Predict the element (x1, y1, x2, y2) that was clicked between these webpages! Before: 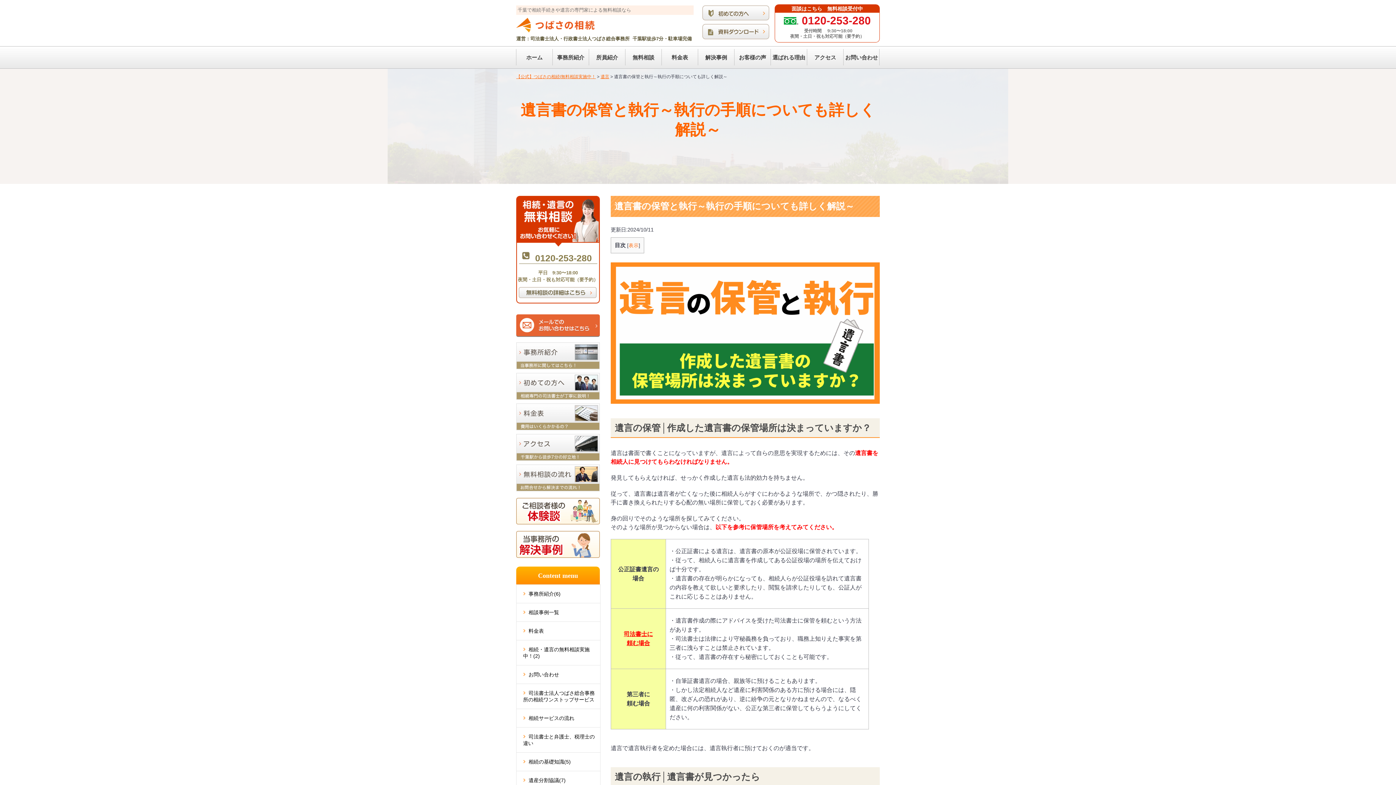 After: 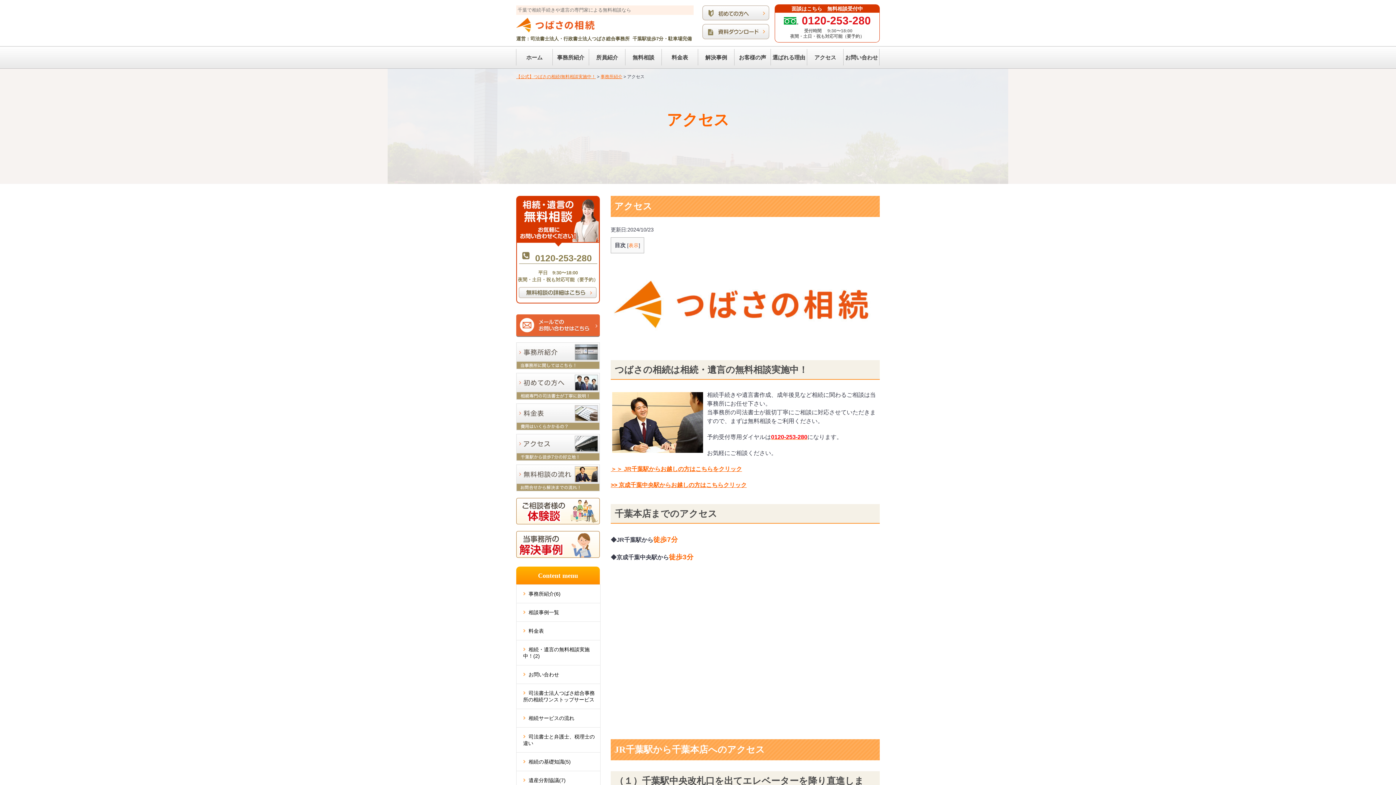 Action: bbox: (516, 434, 600, 440)